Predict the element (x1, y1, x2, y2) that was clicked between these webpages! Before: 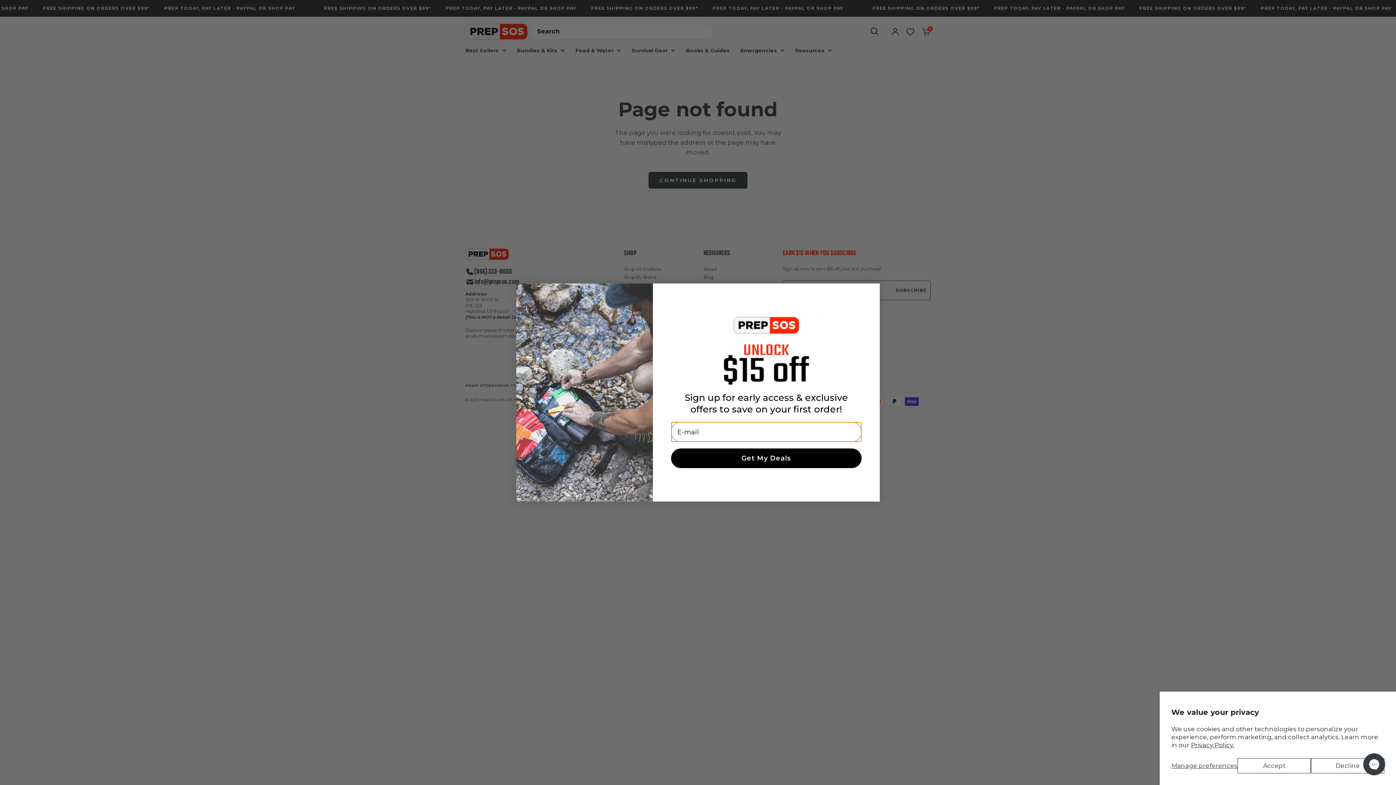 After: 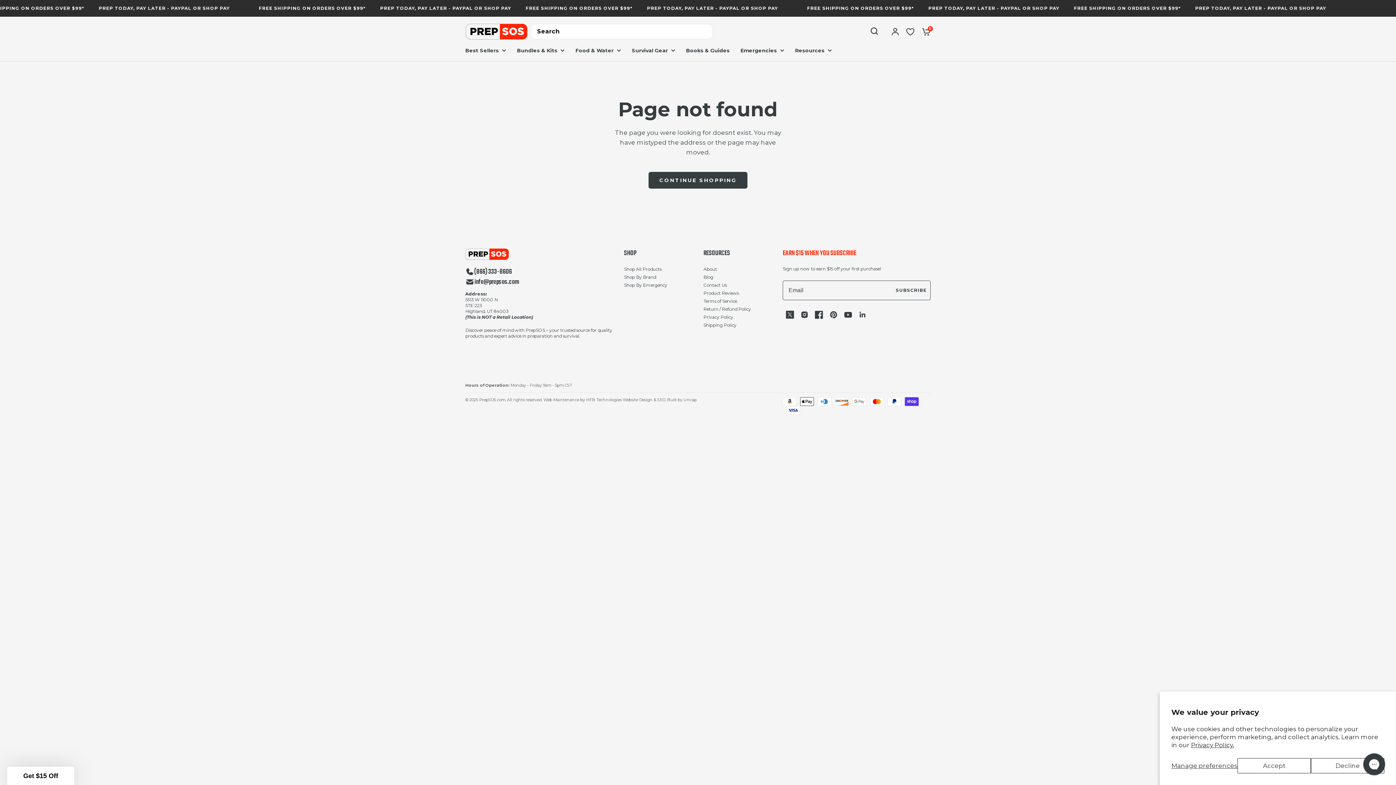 Action: label: Close dialog bbox: (862, 288, 875, 300)